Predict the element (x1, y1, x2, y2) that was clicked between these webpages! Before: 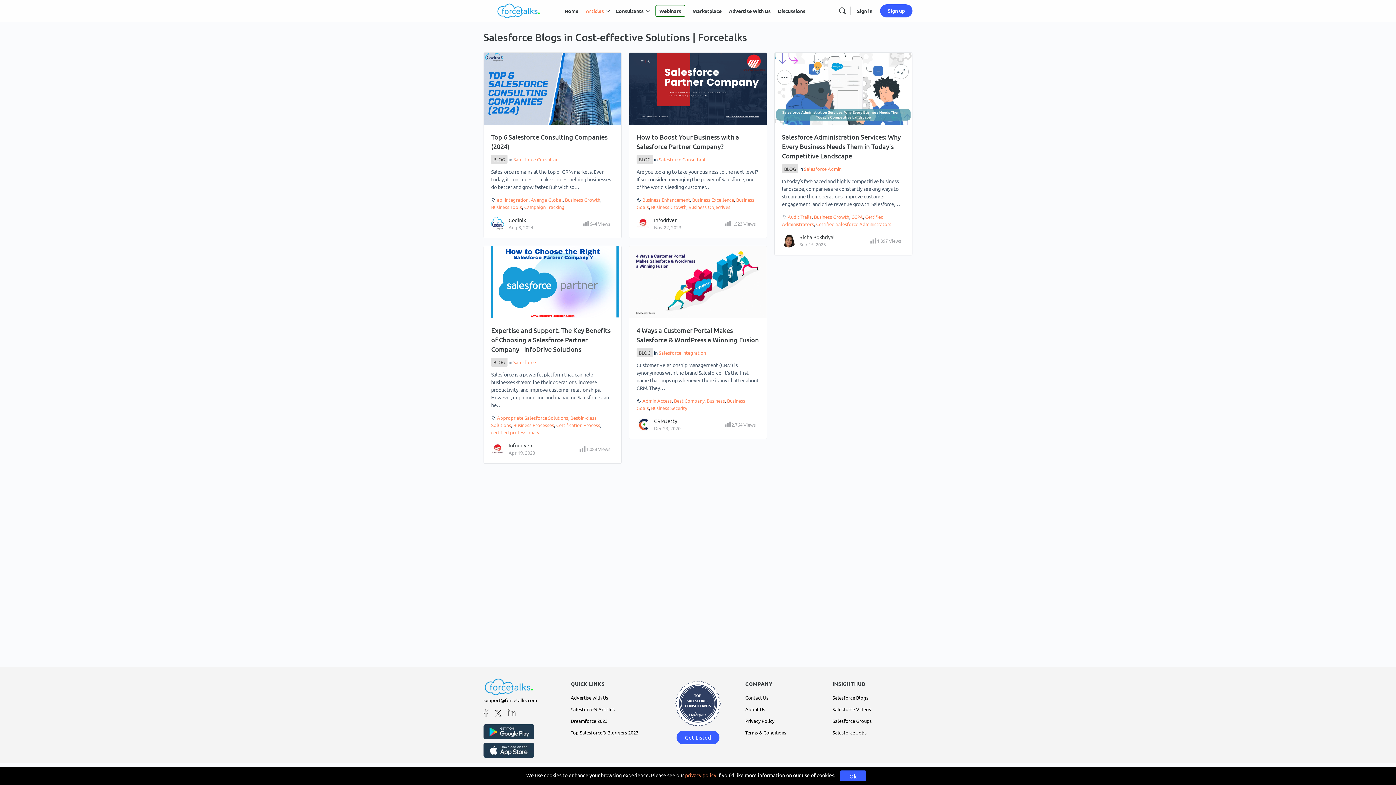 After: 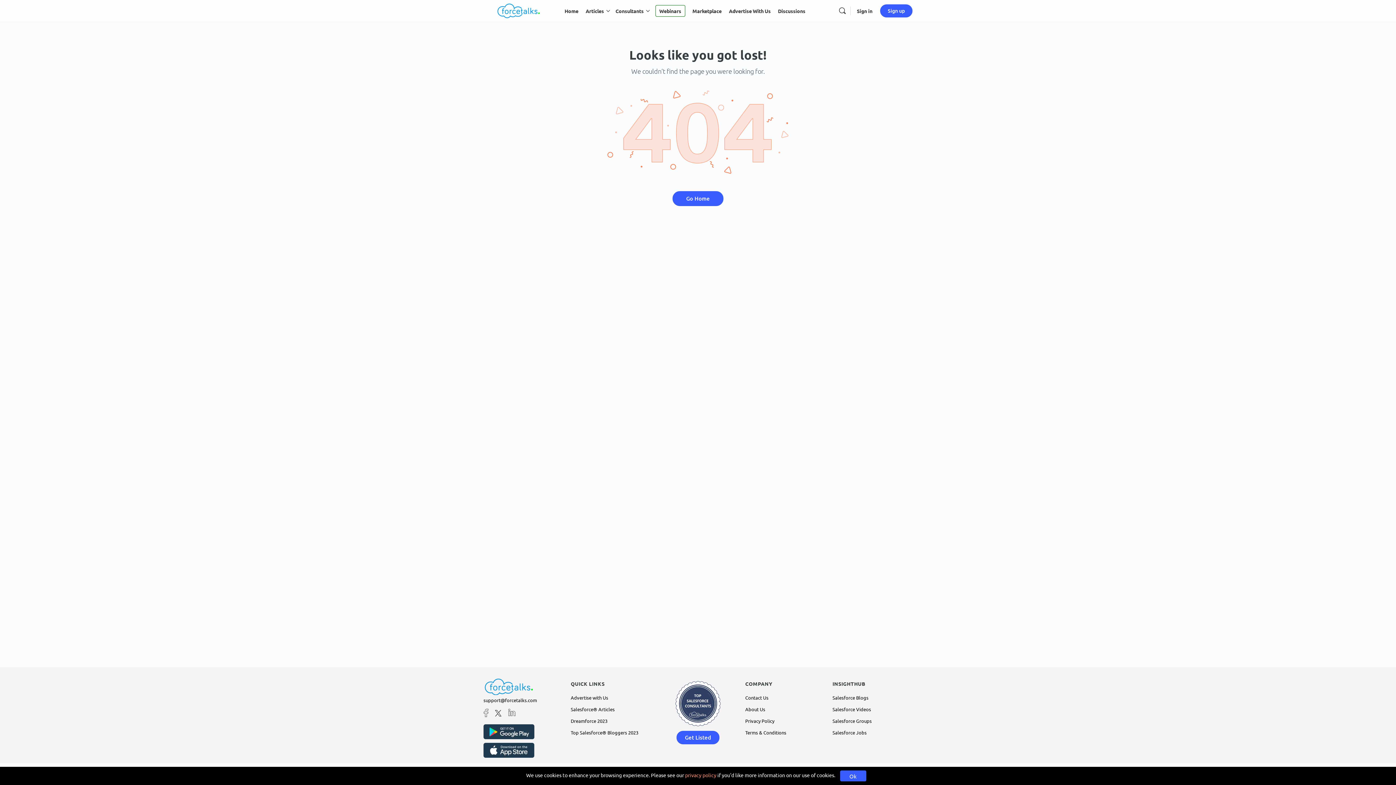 Action: label: Dec 23, 2020 bbox: (654, 425, 680, 431)